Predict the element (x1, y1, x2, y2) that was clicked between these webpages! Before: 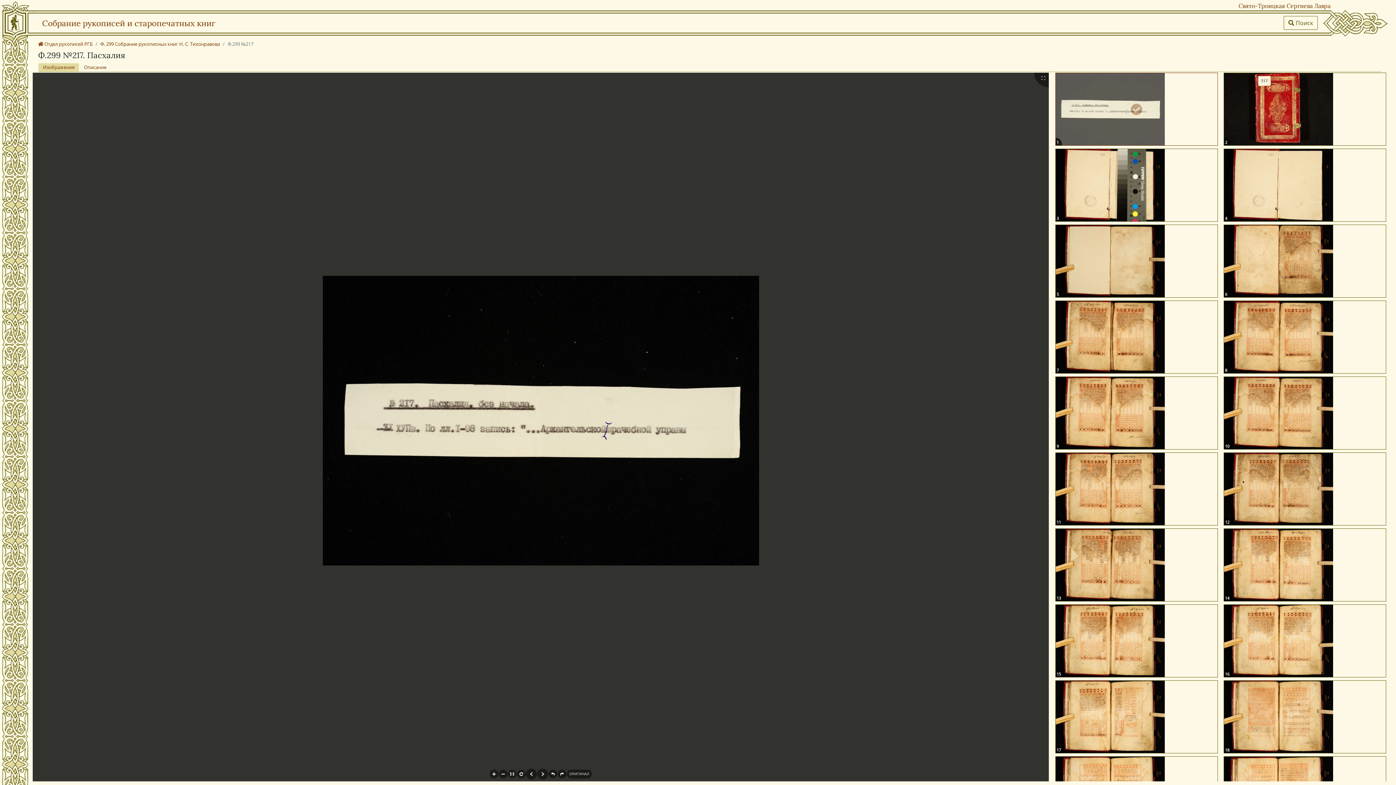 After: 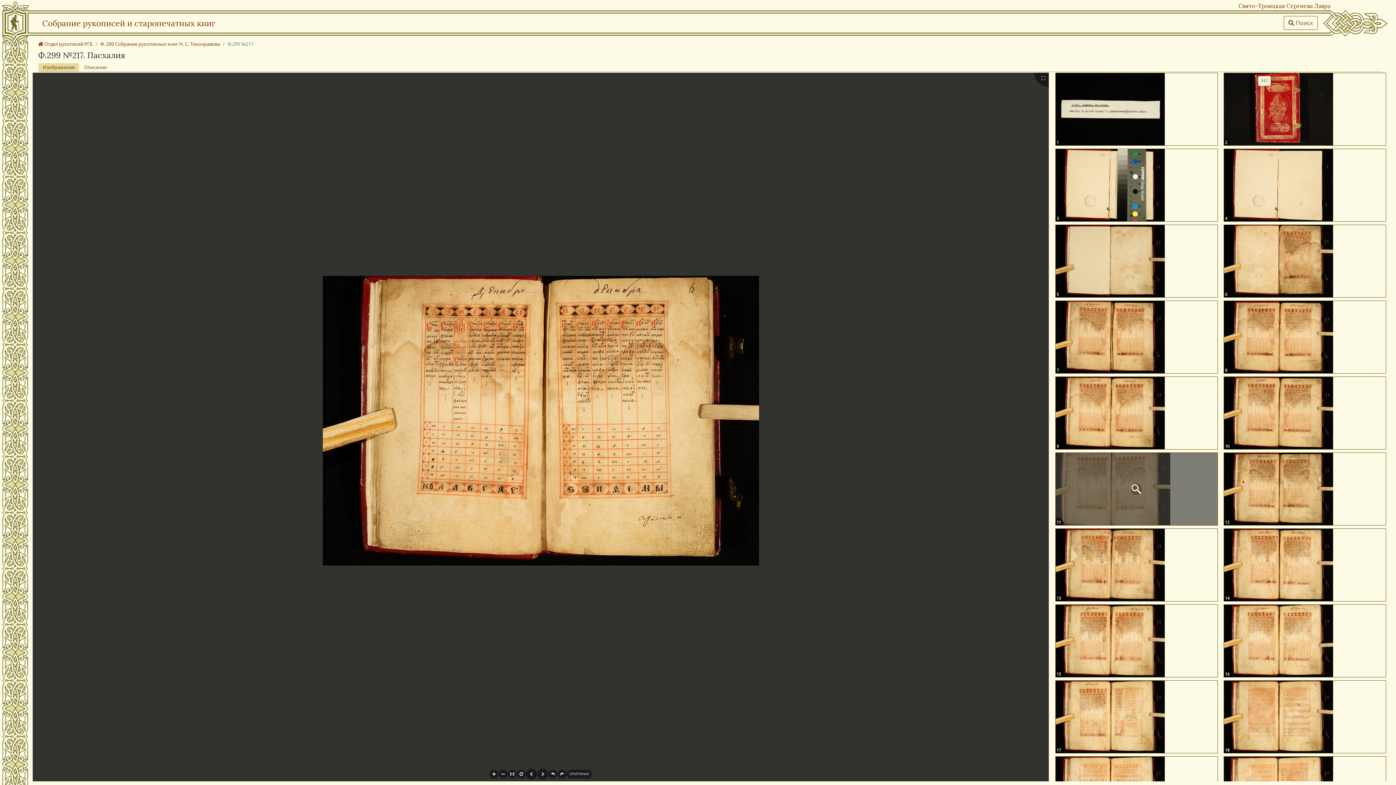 Action: label: 11 bbox: (1055, 452, 1218, 525)